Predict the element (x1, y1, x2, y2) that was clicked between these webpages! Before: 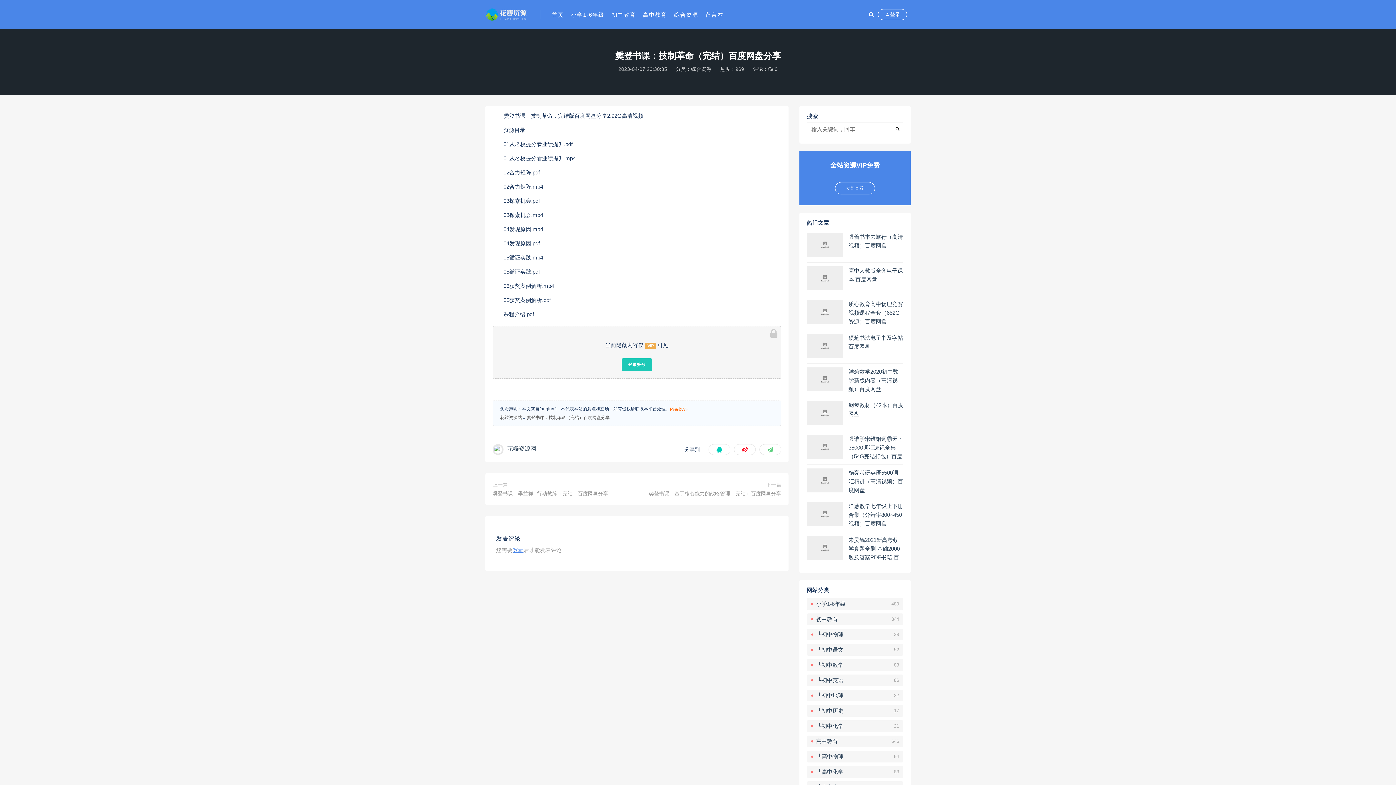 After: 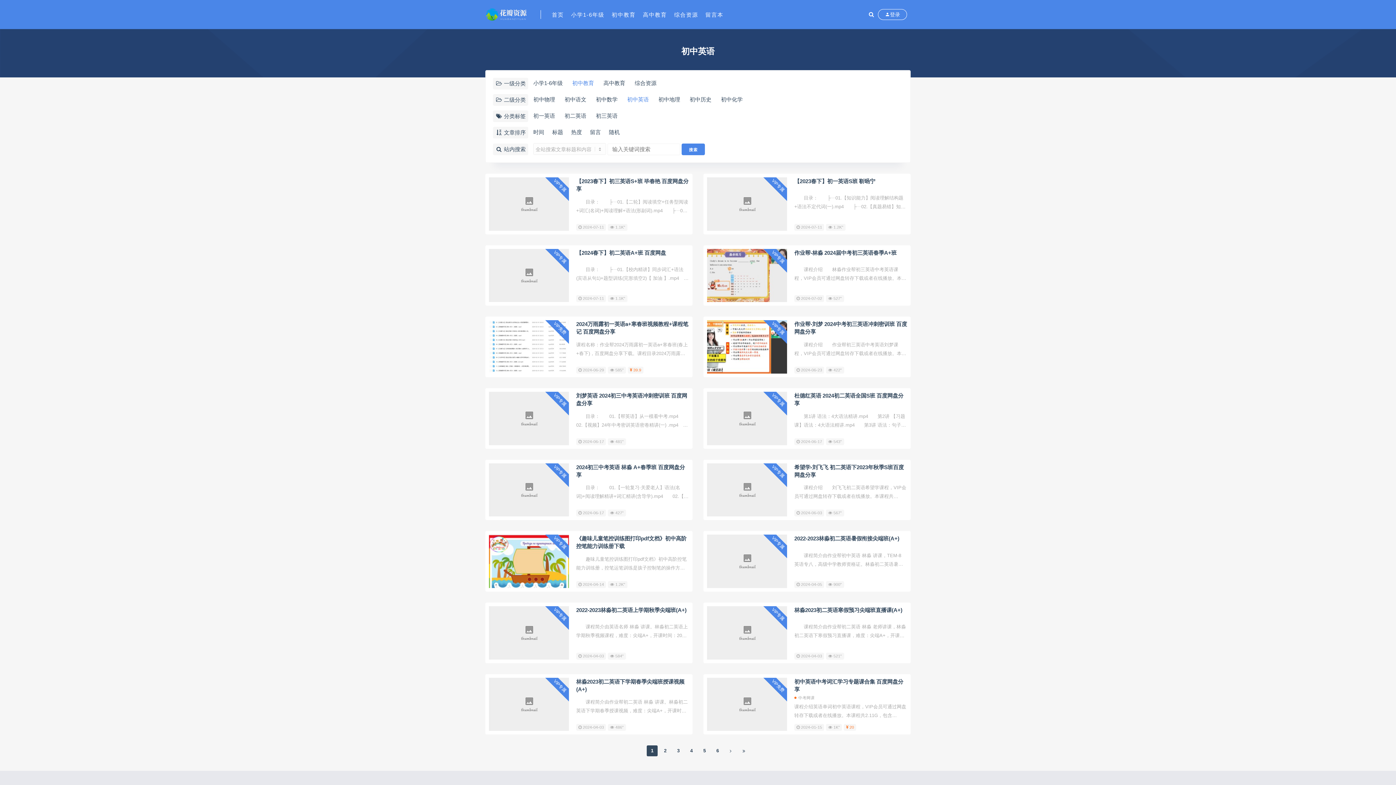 Action: bbox: (806, 674, 903, 686) label:  └初中英语
86